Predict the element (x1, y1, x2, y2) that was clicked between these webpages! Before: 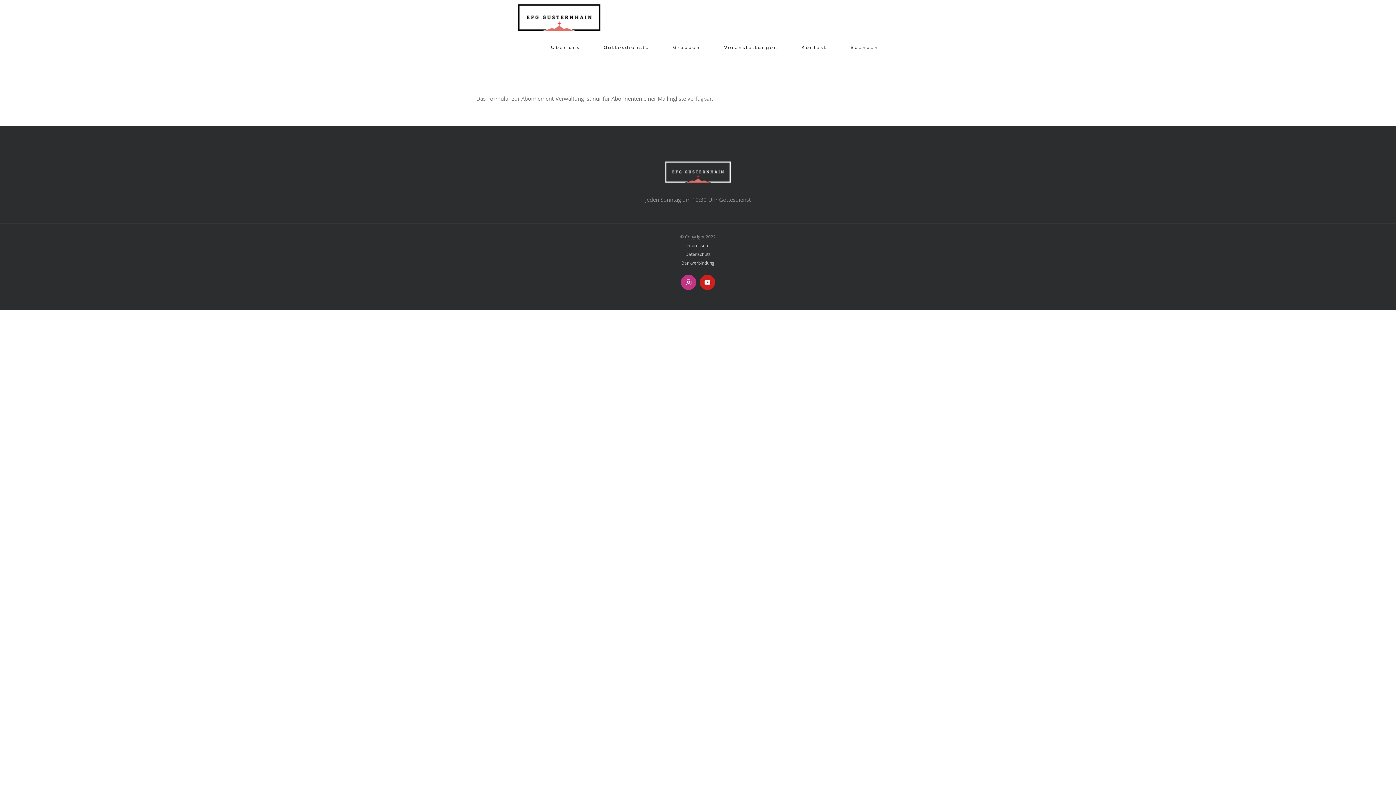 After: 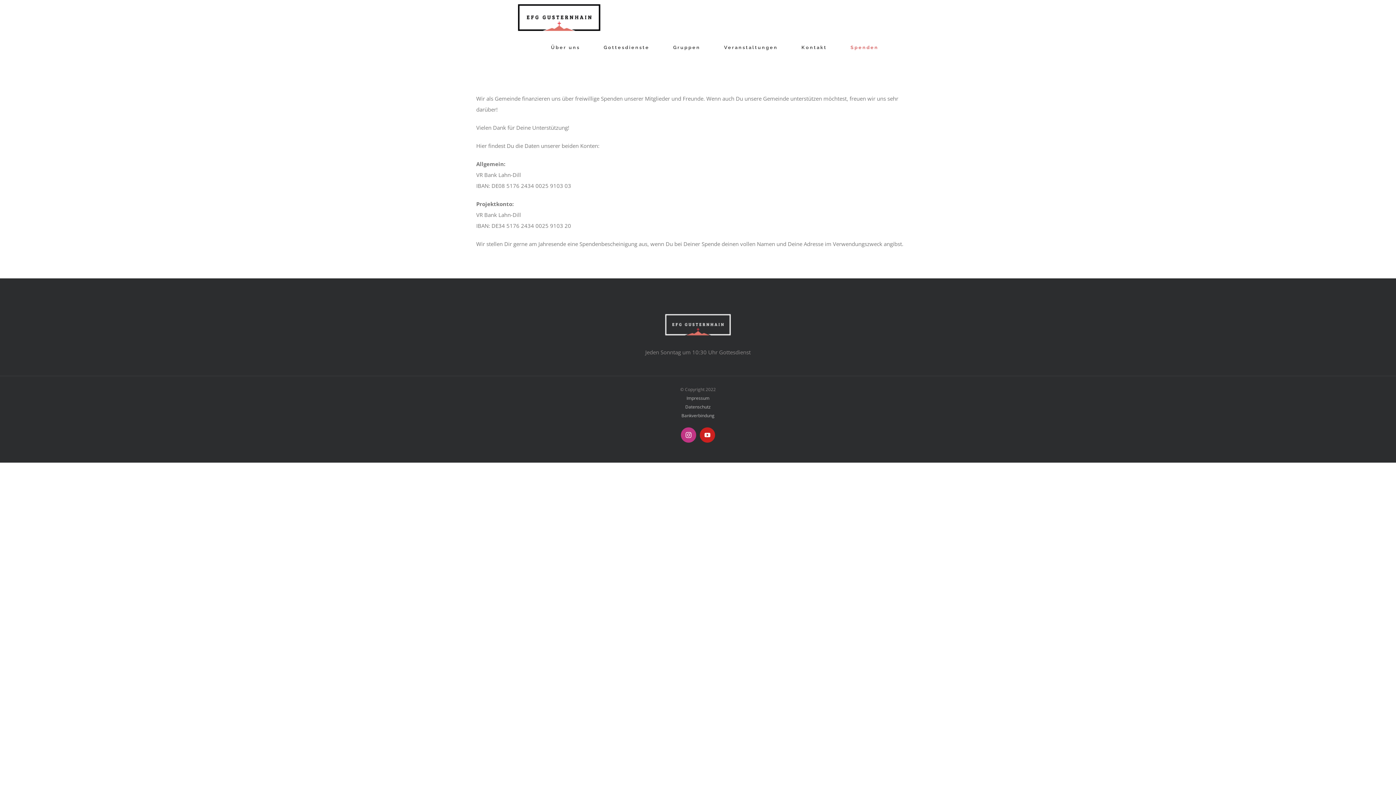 Action: bbox: (850, 32, 878, 62) label: Spenden